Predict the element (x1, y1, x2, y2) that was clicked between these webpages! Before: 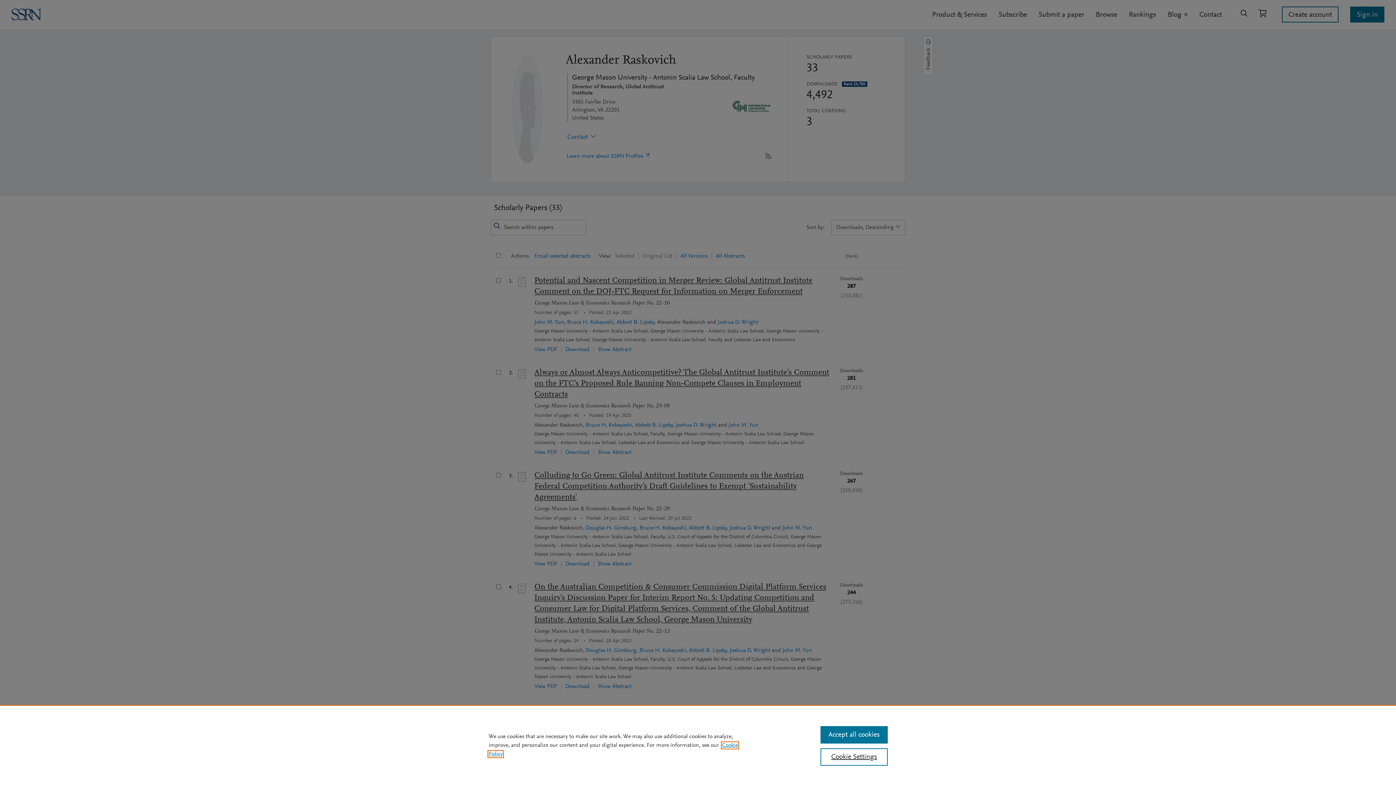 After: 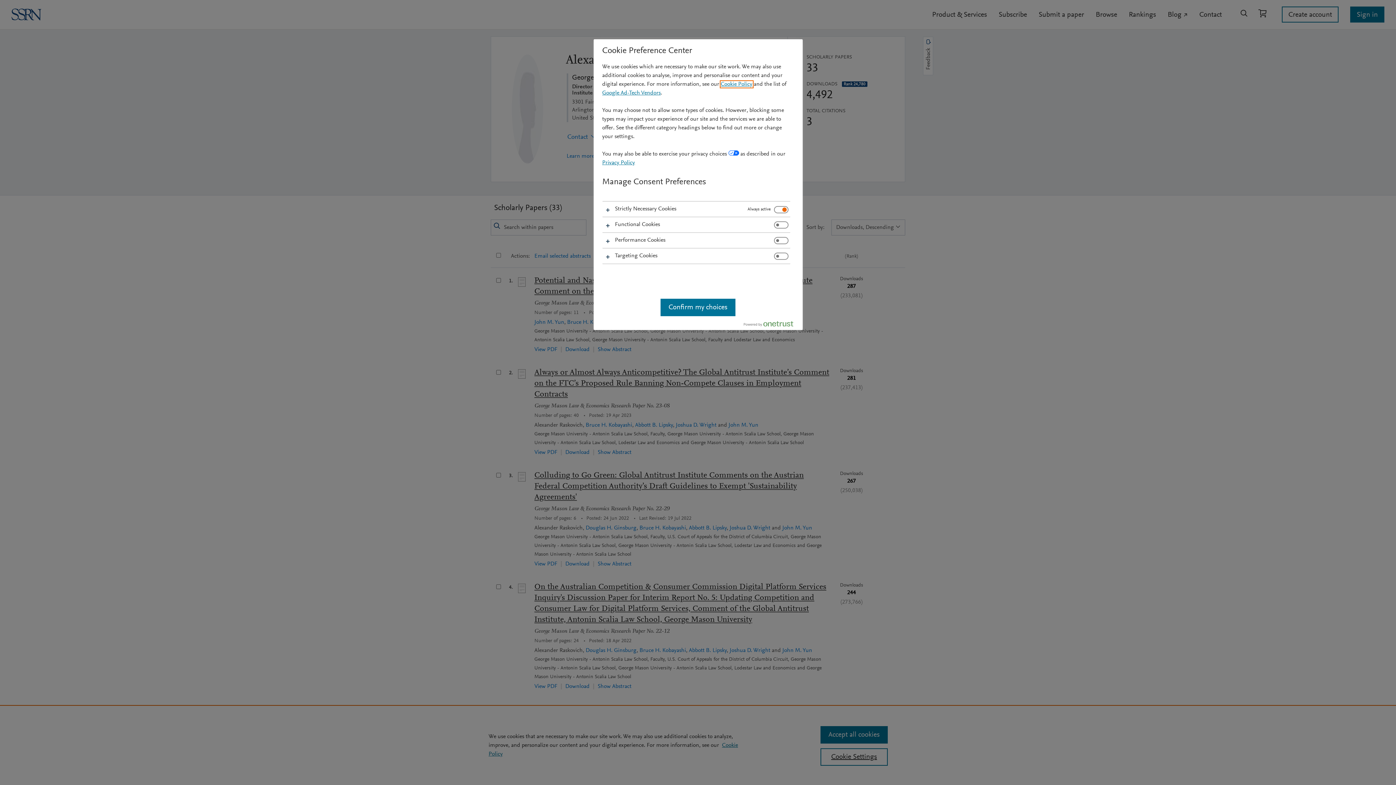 Action: label: Cookie Settings bbox: (820, 748, 887, 766)